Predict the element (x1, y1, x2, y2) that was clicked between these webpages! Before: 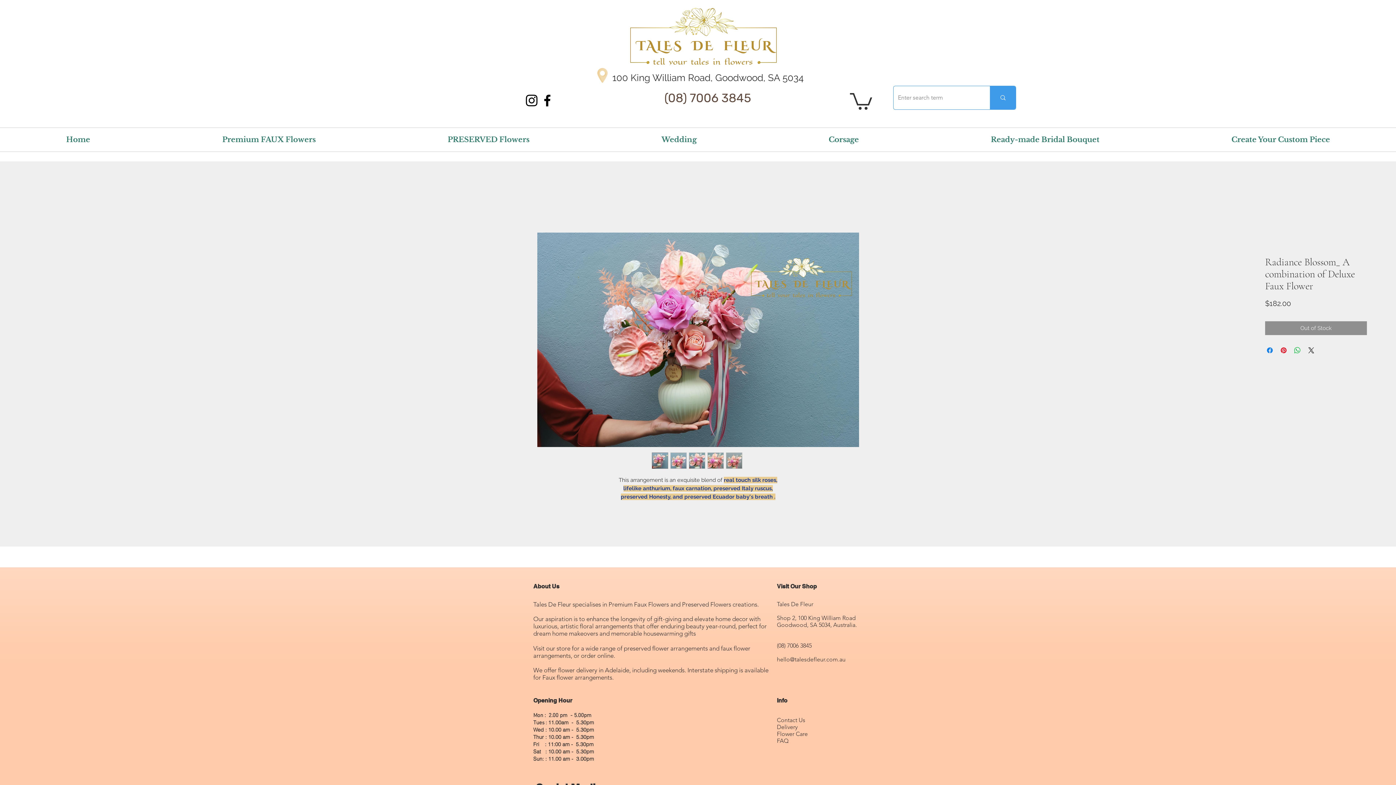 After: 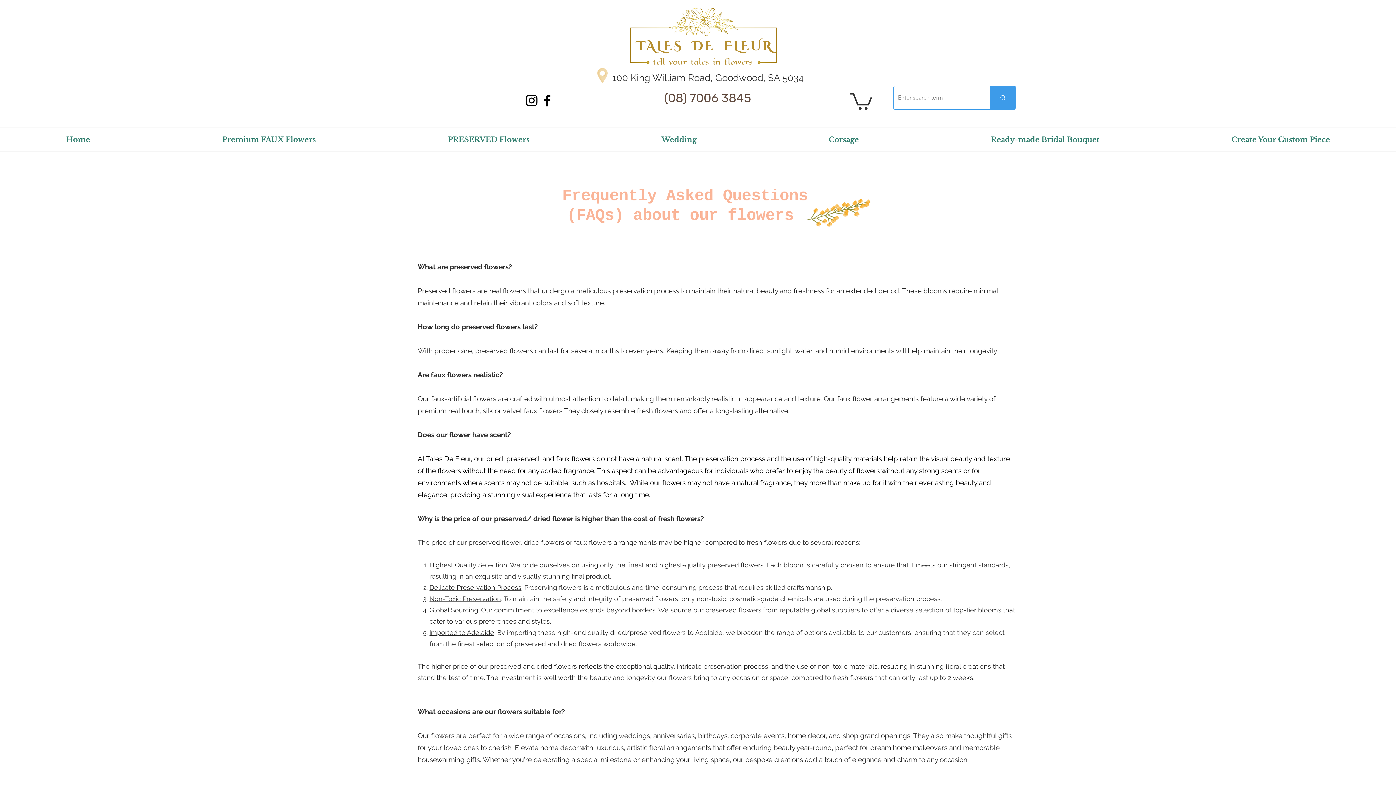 Action: bbox: (777, 737, 788, 744) label: FAQ